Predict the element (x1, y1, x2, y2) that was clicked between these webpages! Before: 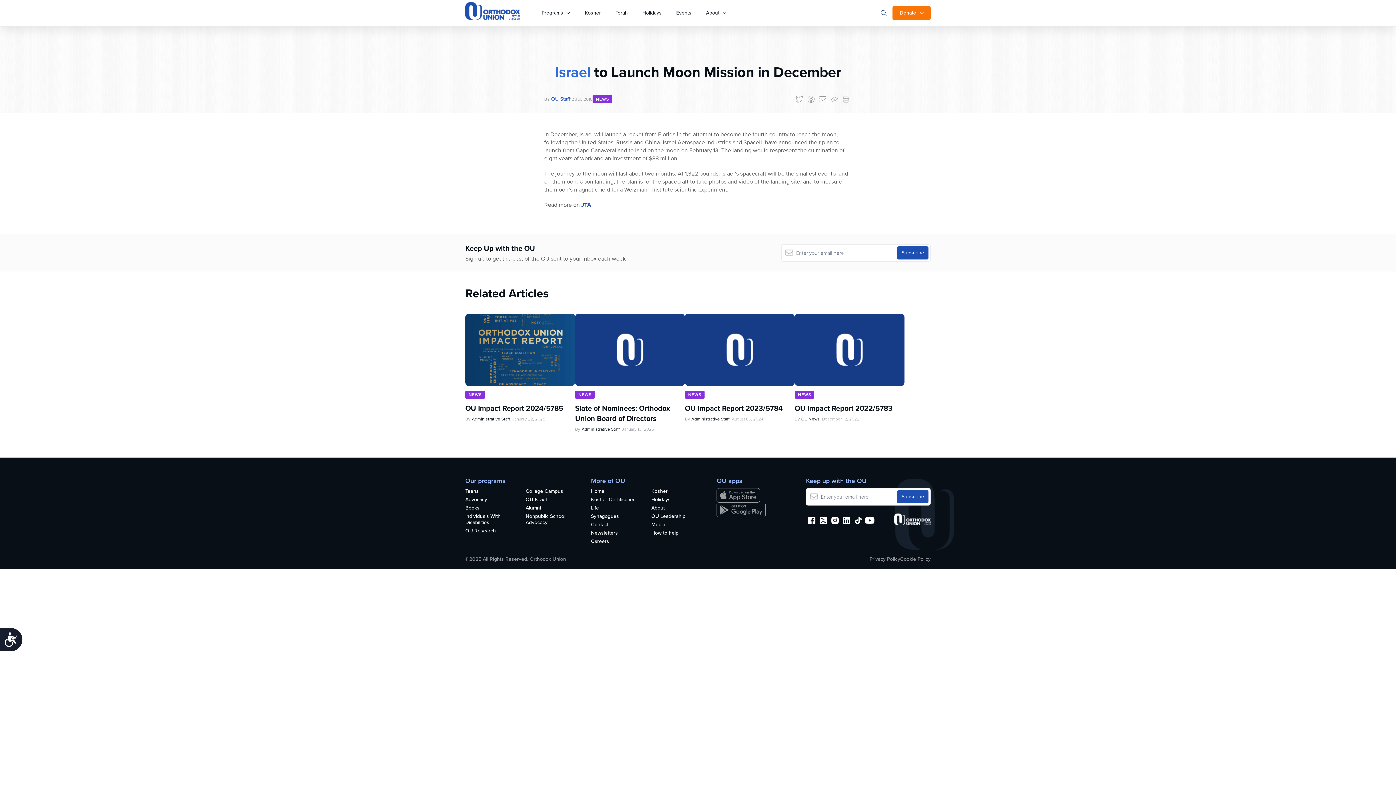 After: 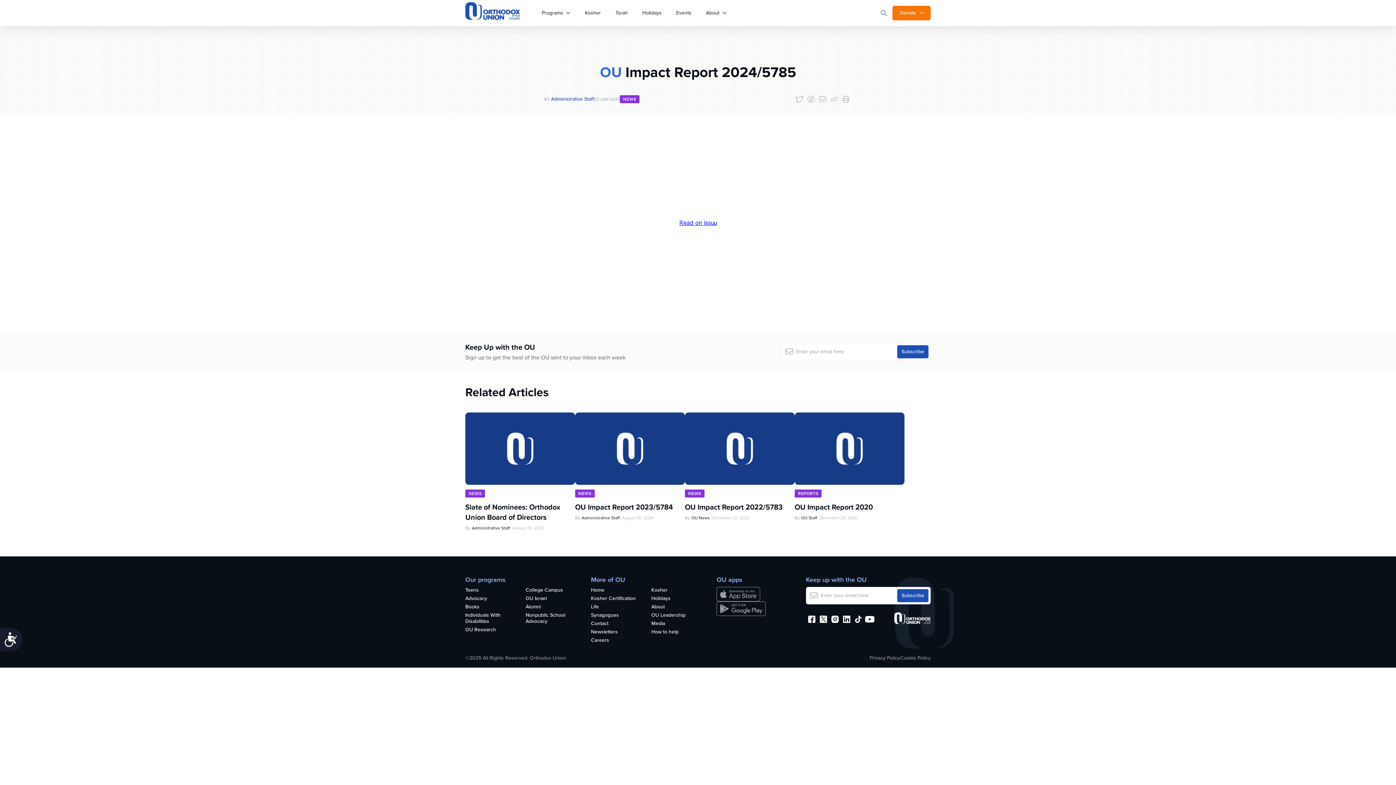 Action: bbox: (465, 403, 575, 413) label: OU Impact Report 2024/5785